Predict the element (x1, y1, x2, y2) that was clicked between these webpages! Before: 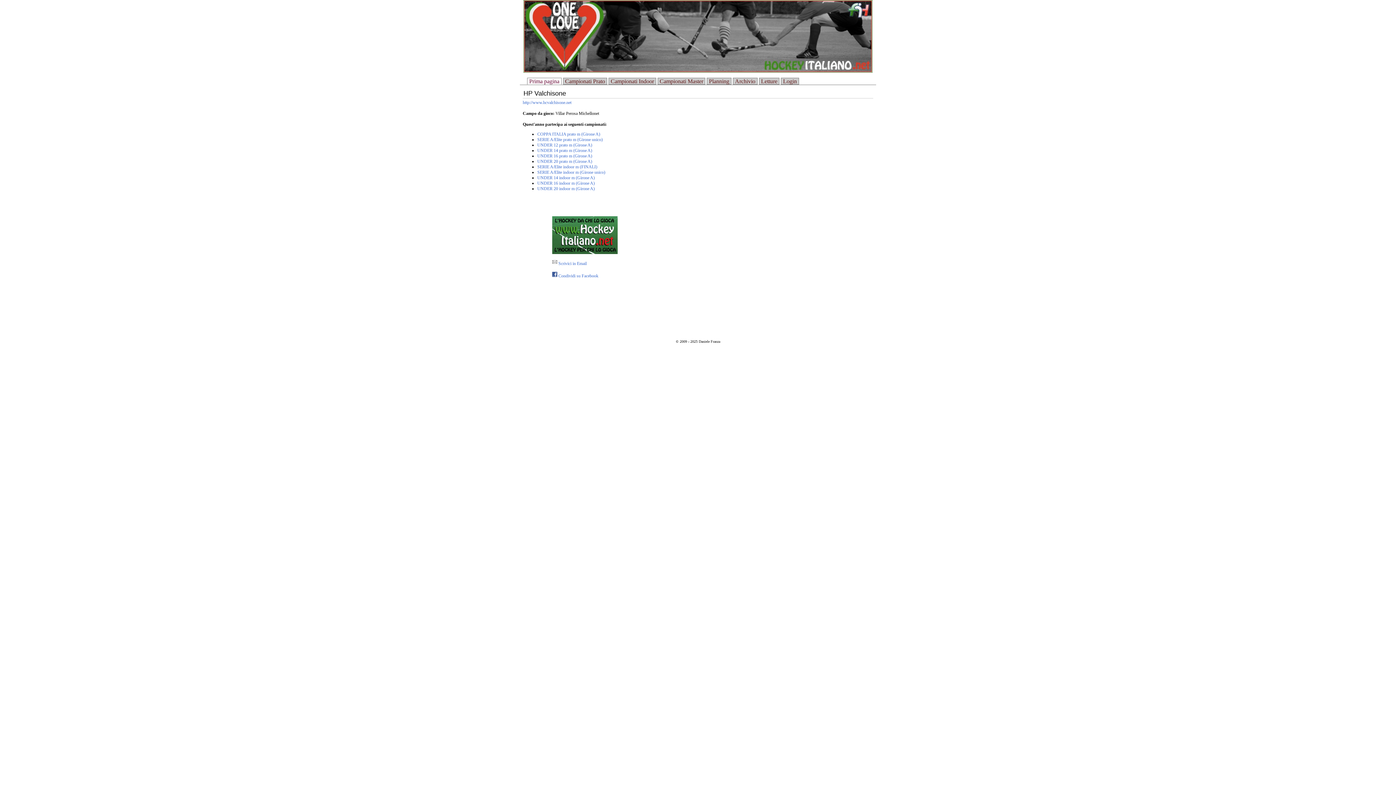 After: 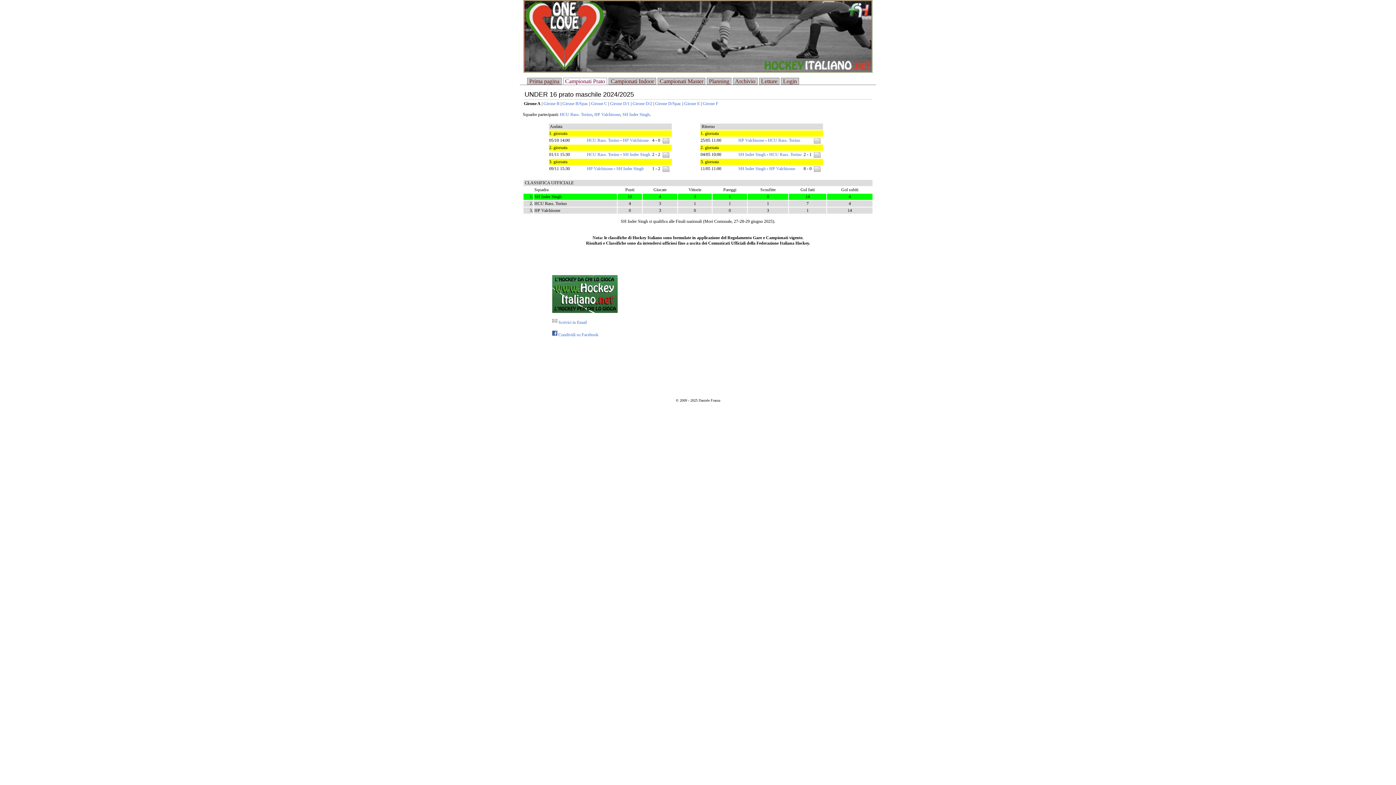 Action: label: UNDER 16 prato m (Girone A) bbox: (537, 153, 592, 158)